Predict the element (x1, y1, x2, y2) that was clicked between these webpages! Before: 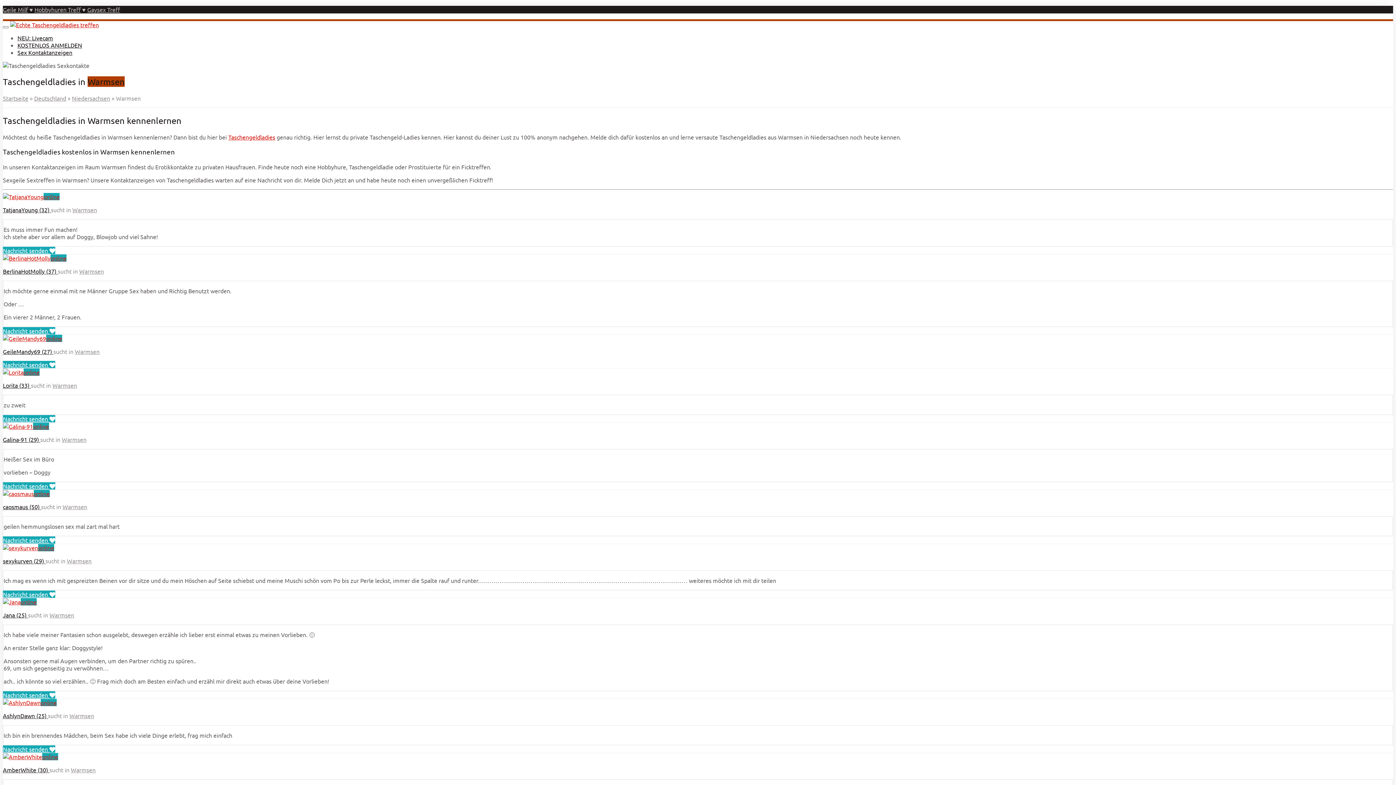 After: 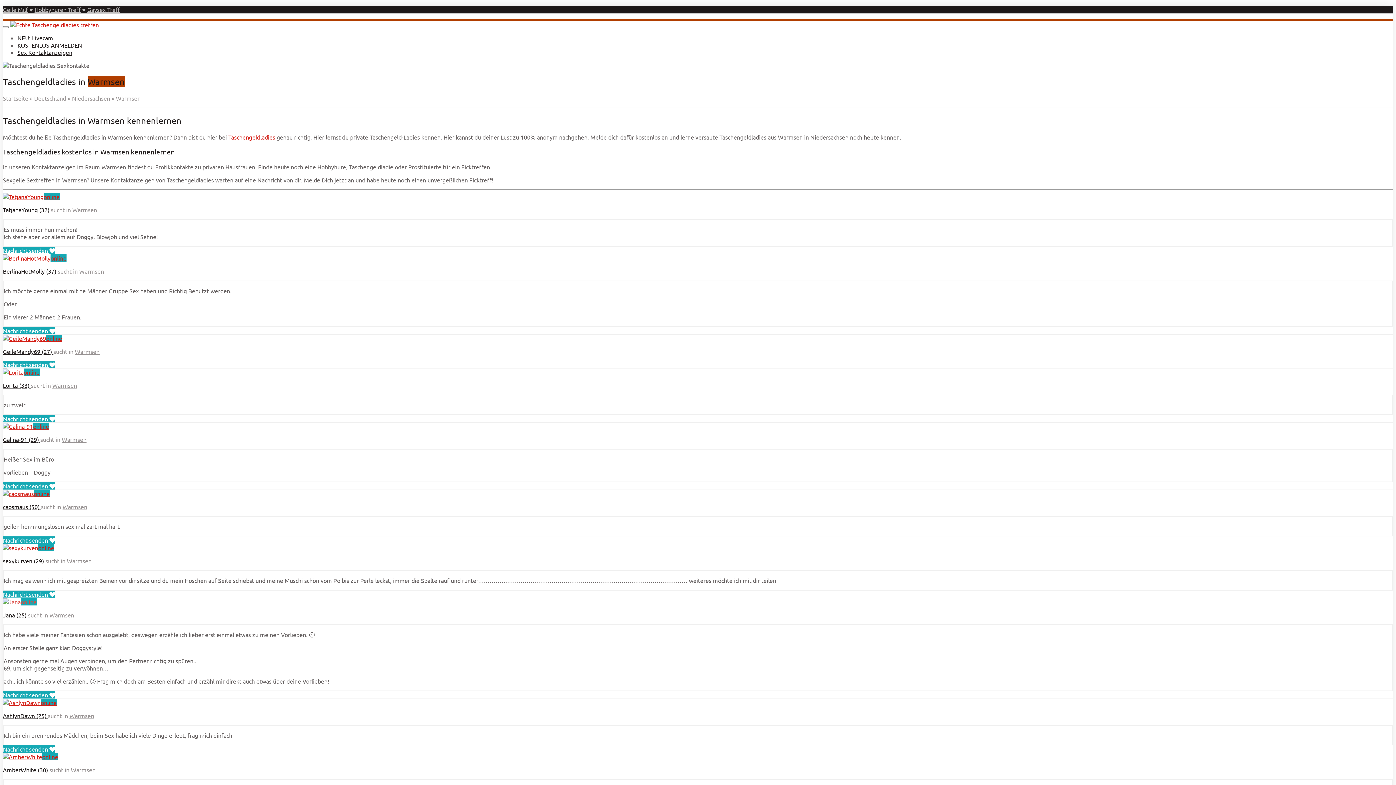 Action: bbox: (2, 598, 36, 605) label: online